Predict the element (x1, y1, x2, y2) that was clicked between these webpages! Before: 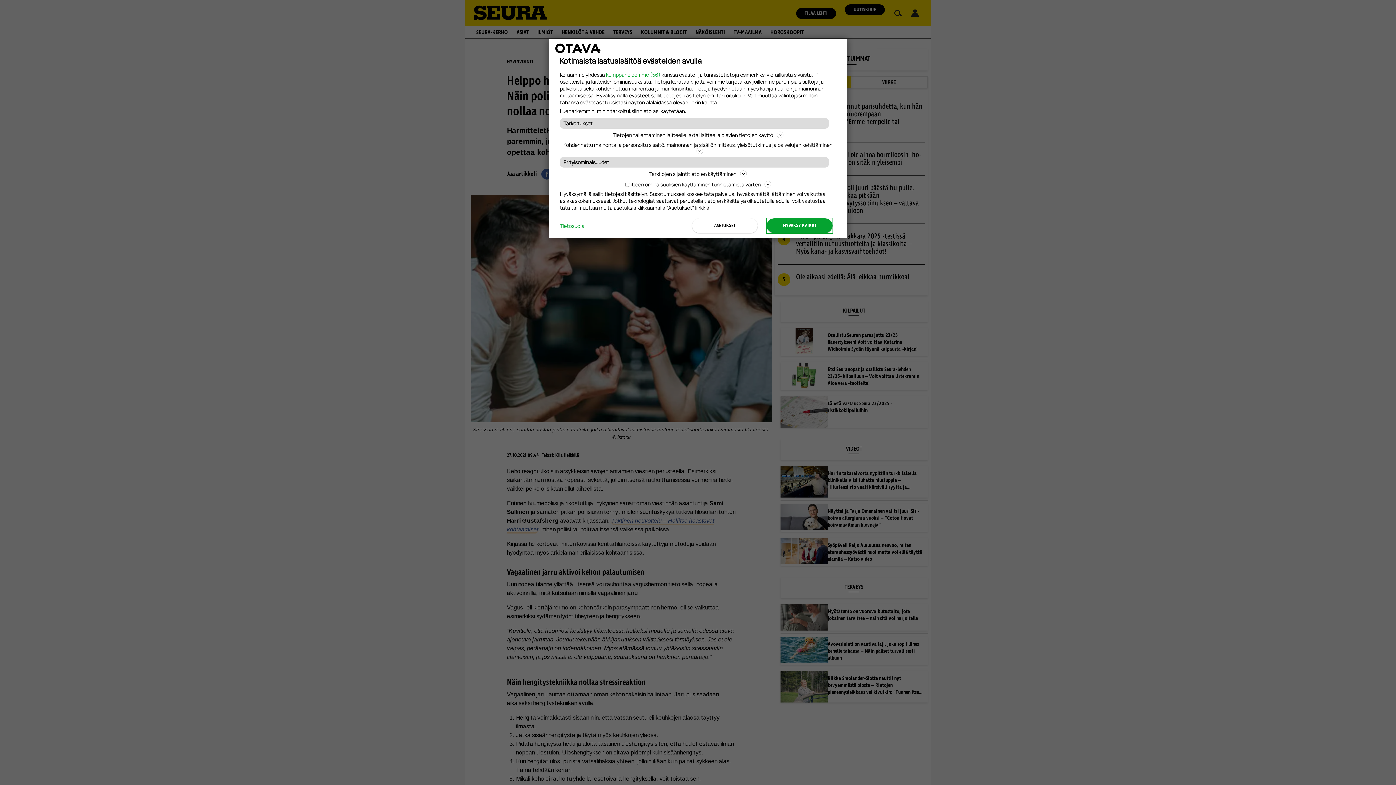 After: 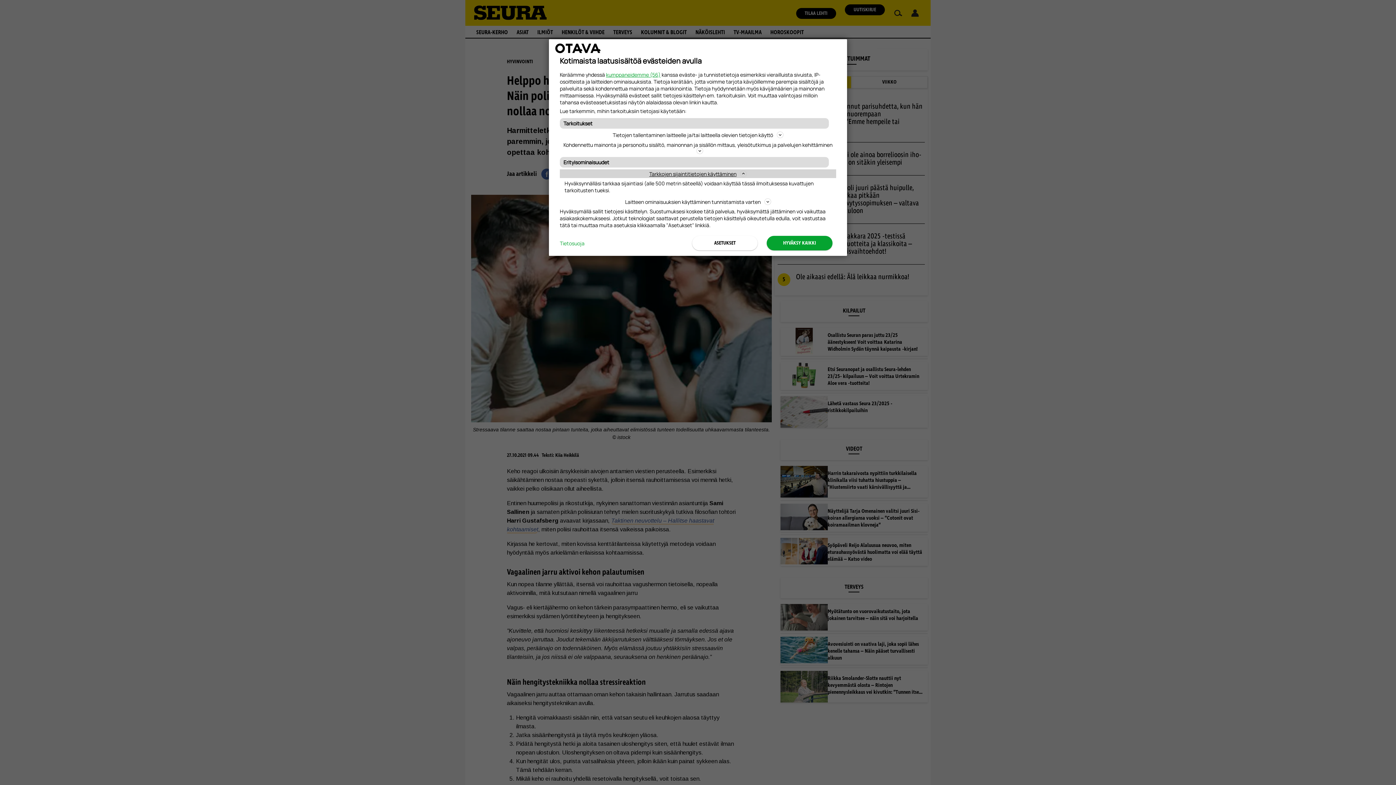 Action: label: Tarkkojen sijaintitietojen käyttäminen bbox: (560, 169, 836, 178)